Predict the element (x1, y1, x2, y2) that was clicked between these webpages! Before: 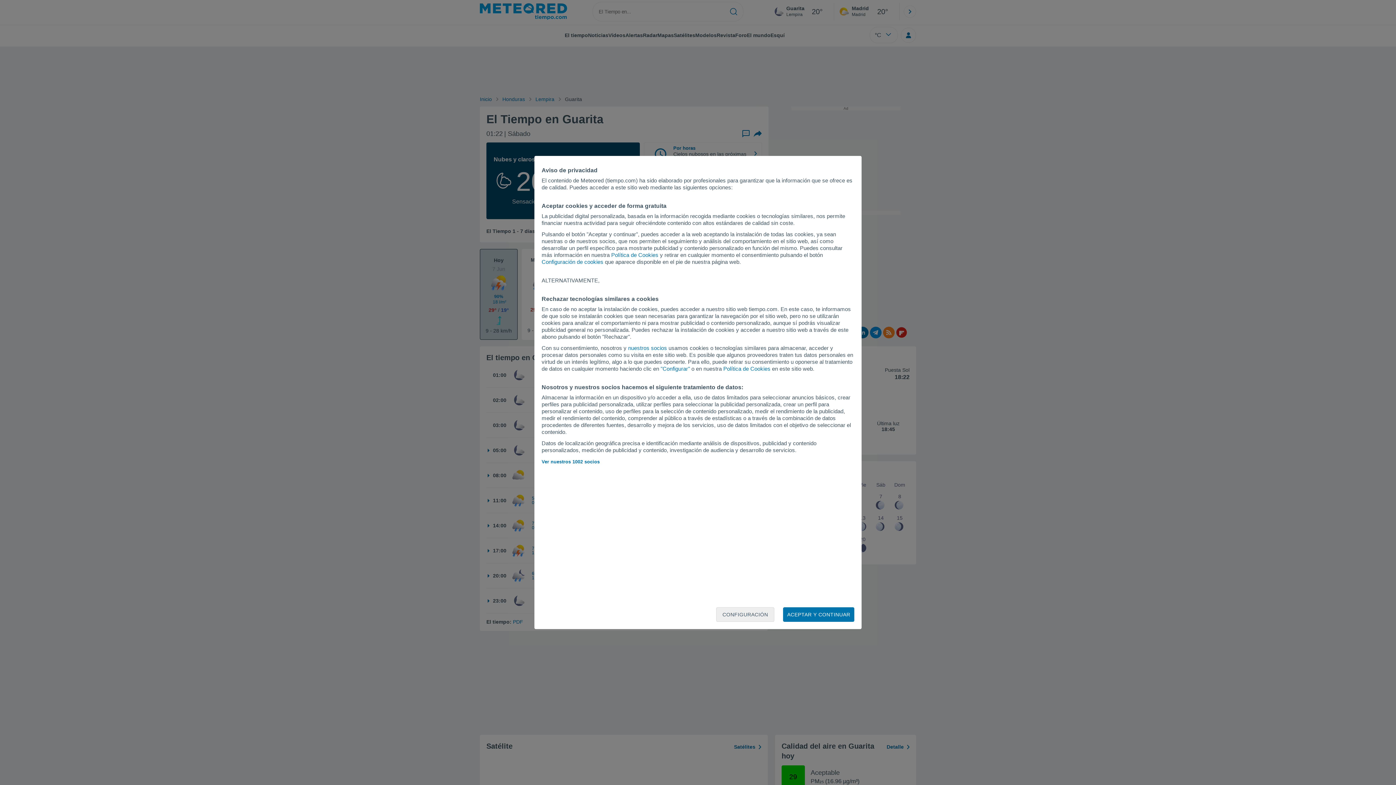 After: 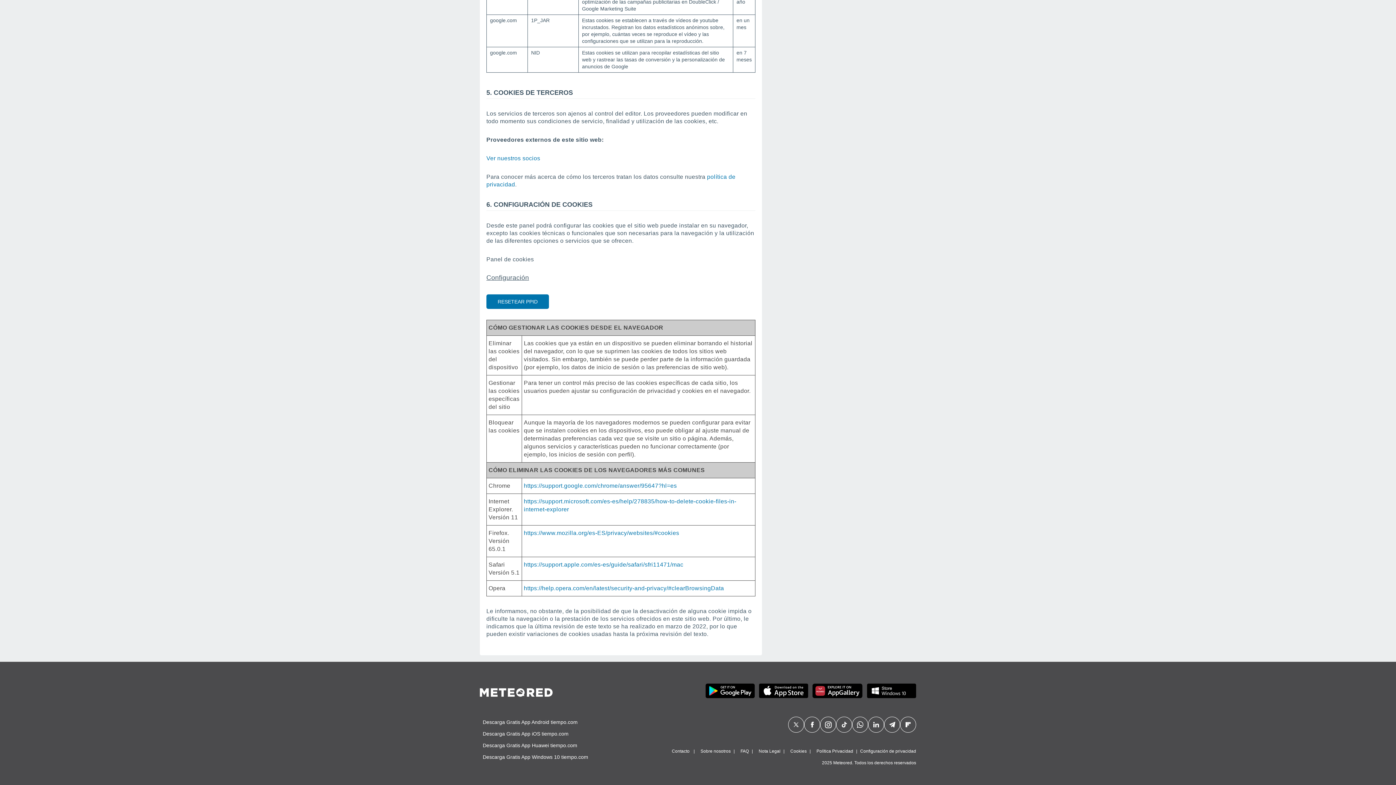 Action: bbox: (723, 365, 770, 372) label: Política de Cookies